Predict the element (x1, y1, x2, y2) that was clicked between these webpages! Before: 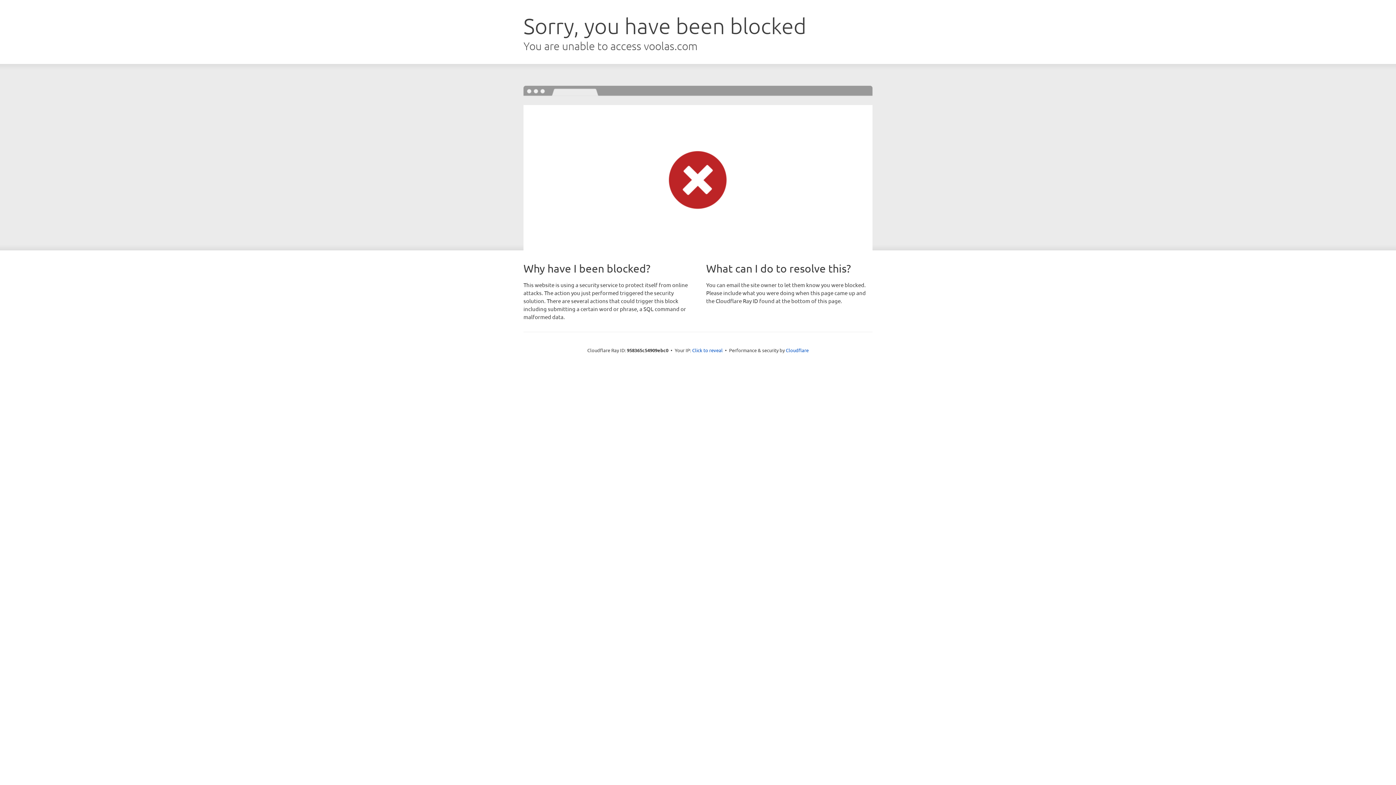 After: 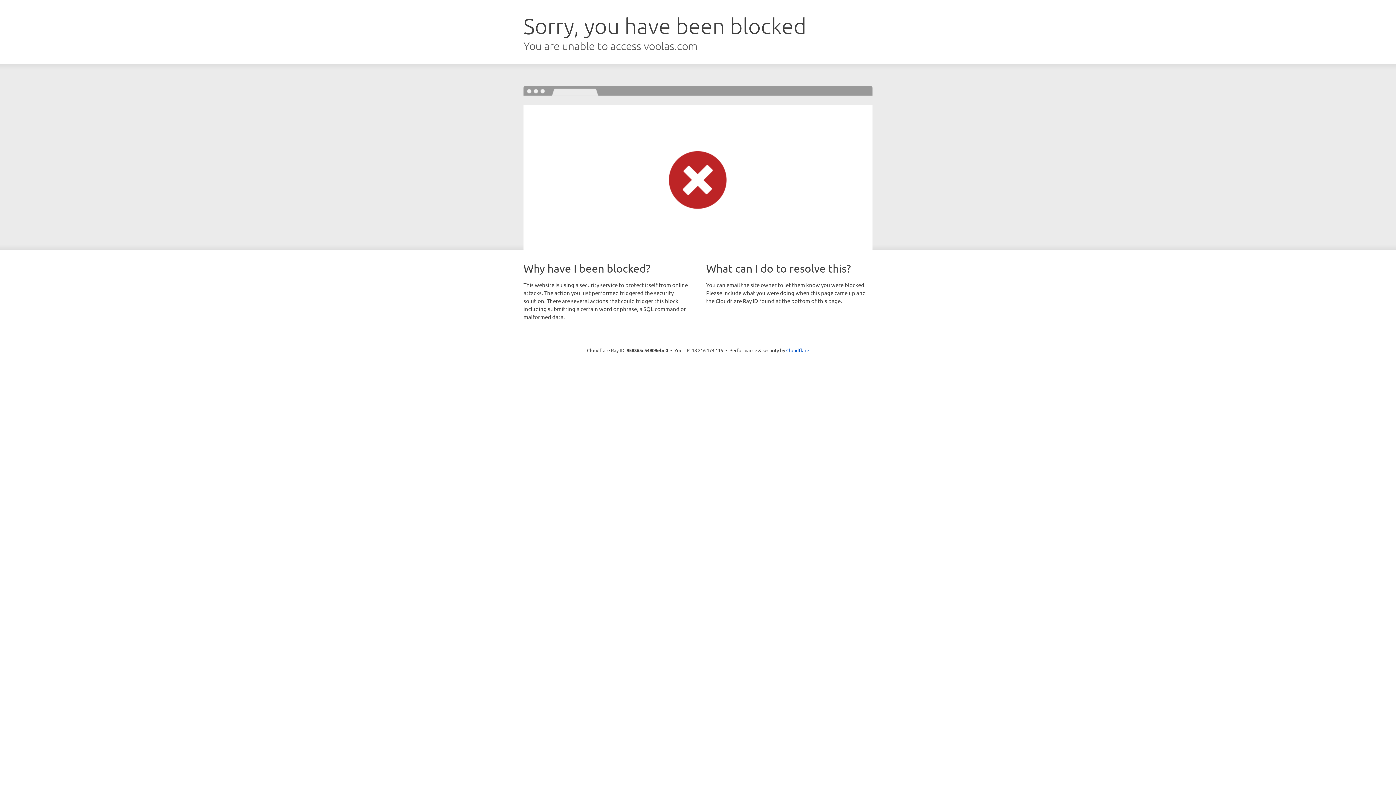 Action: bbox: (692, 346, 722, 353) label: Click to reveal